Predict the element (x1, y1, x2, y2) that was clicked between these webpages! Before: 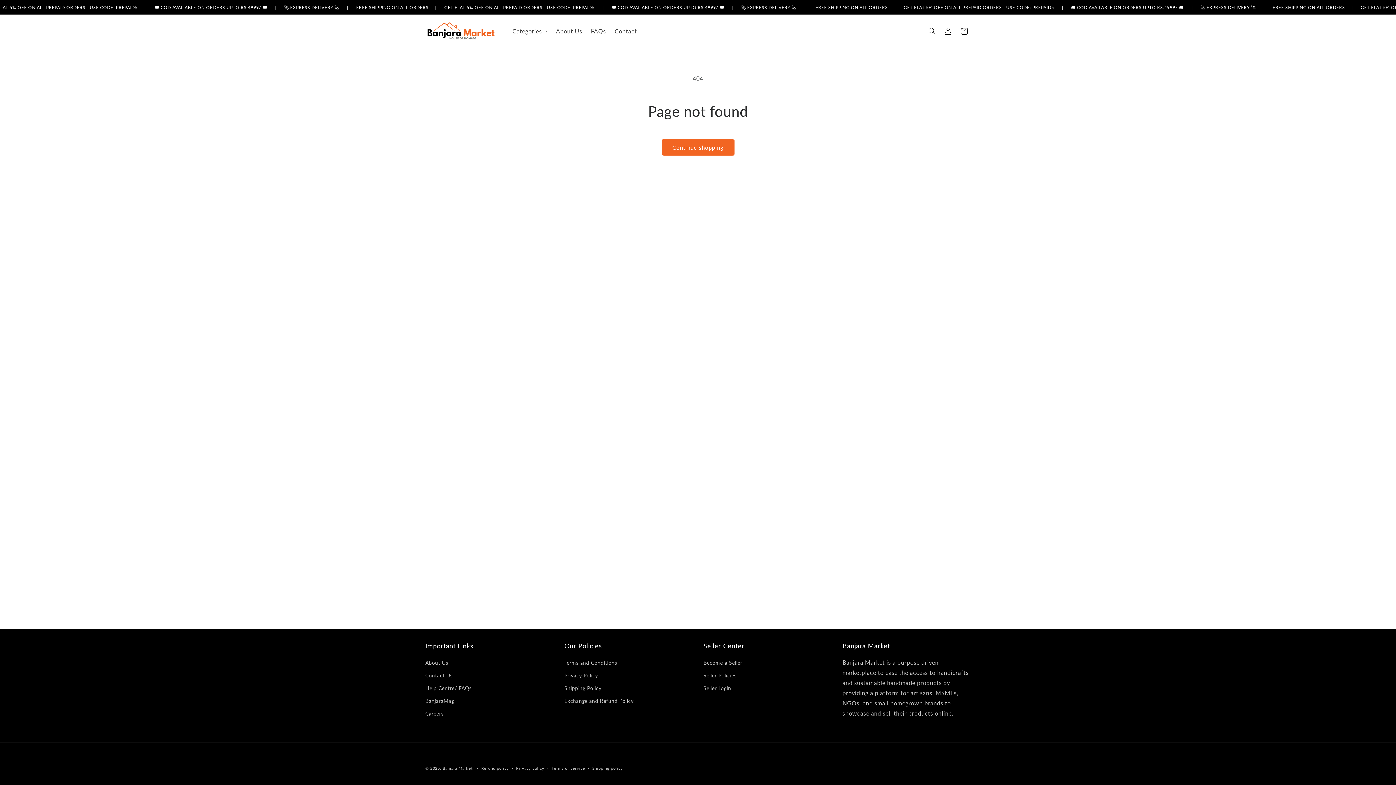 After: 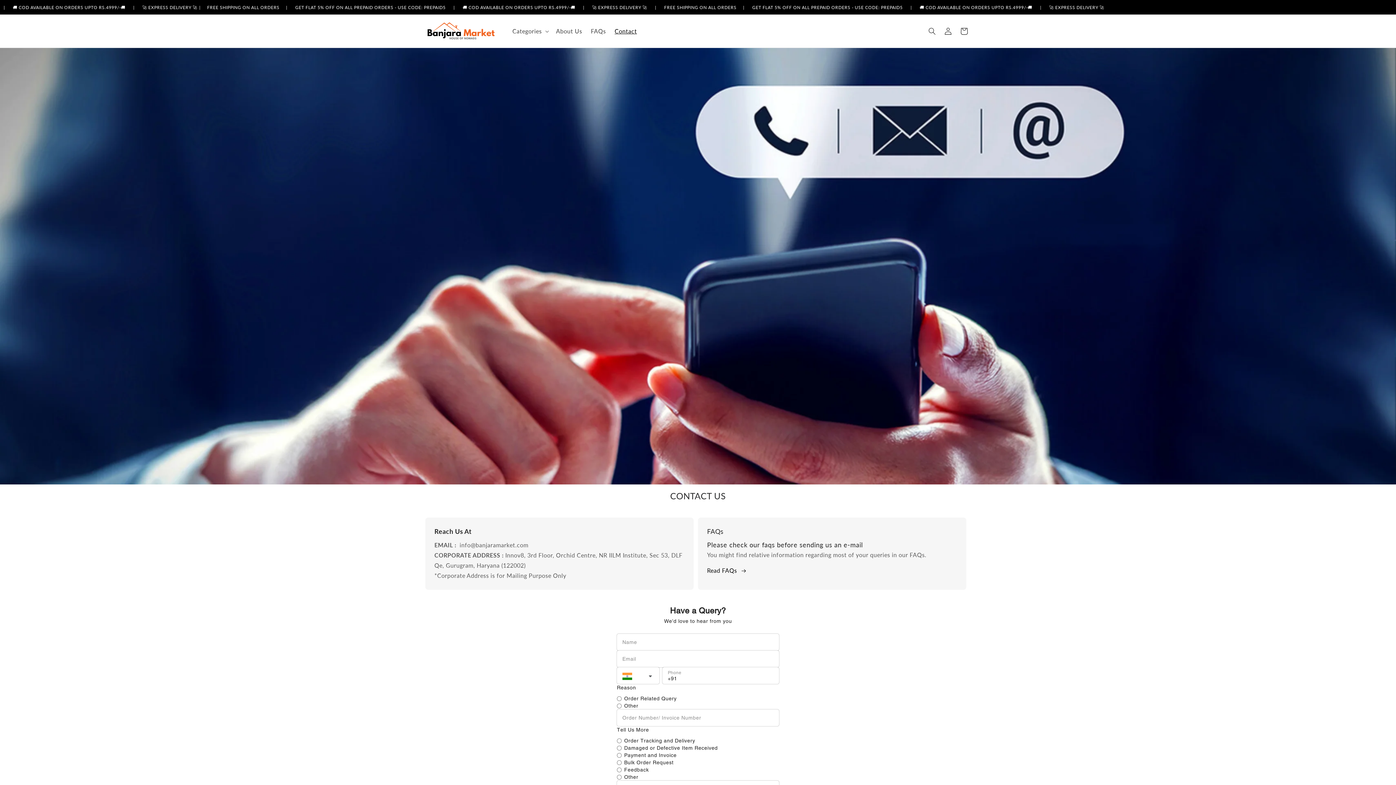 Action: label: Contact bbox: (610, 23, 641, 39)